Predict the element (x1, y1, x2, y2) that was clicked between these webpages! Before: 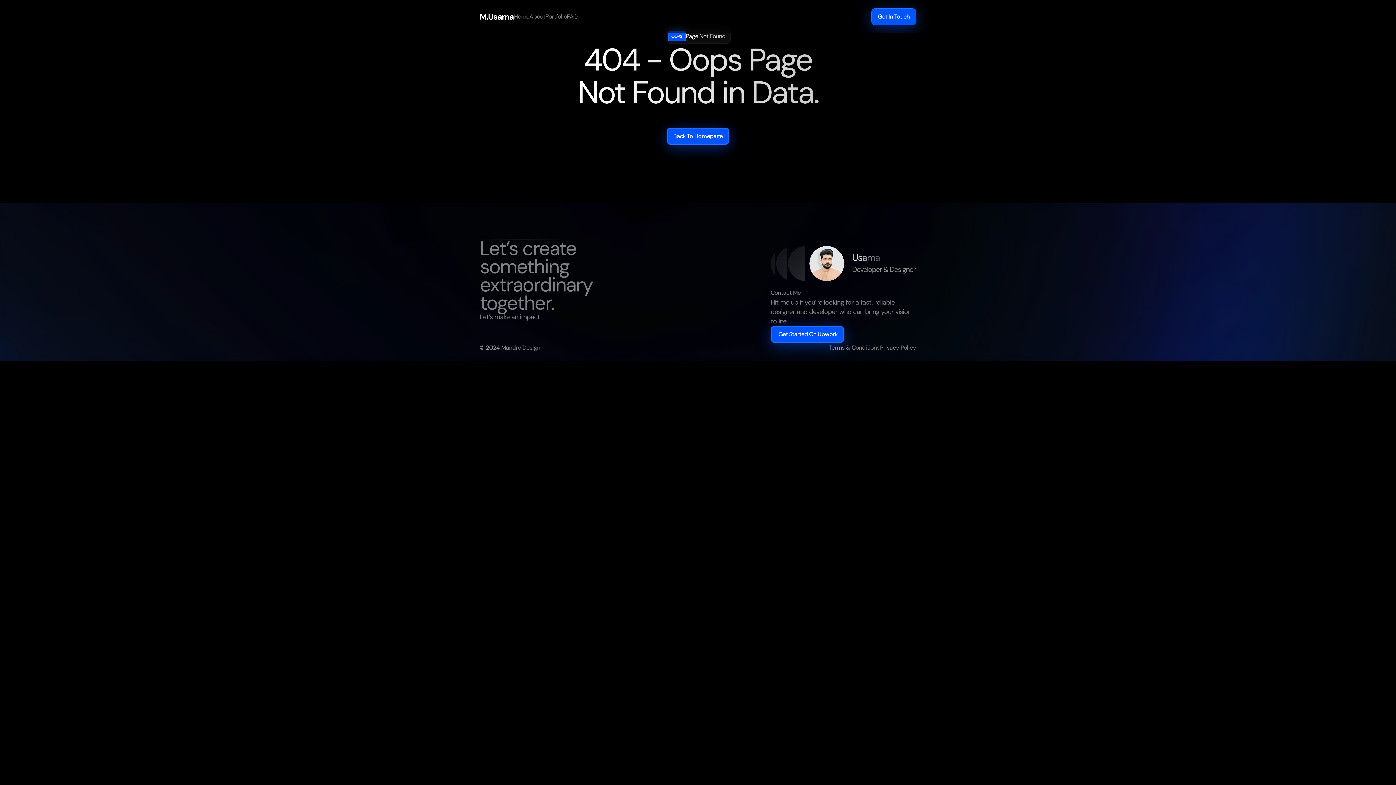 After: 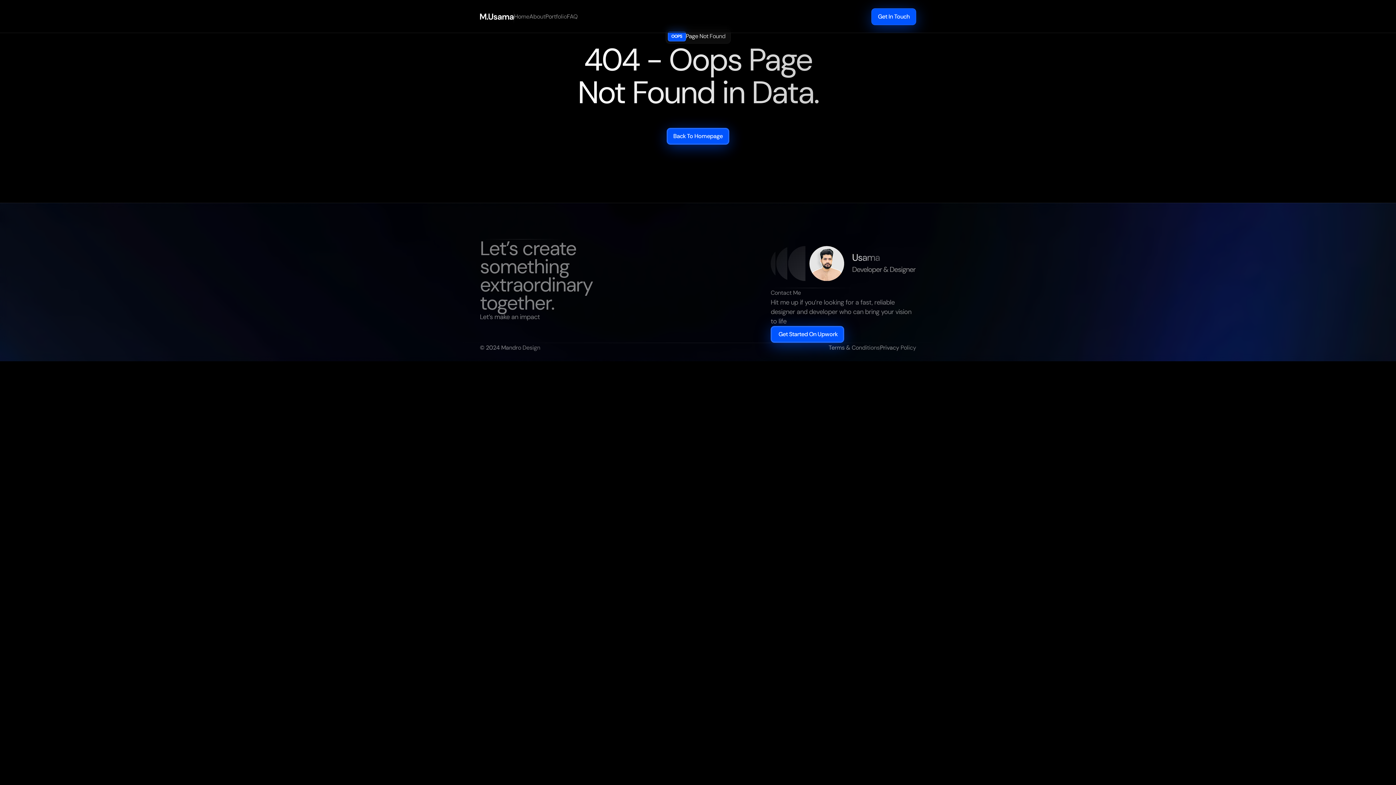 Action: label: About bbox: (529, 11, 545, 21)